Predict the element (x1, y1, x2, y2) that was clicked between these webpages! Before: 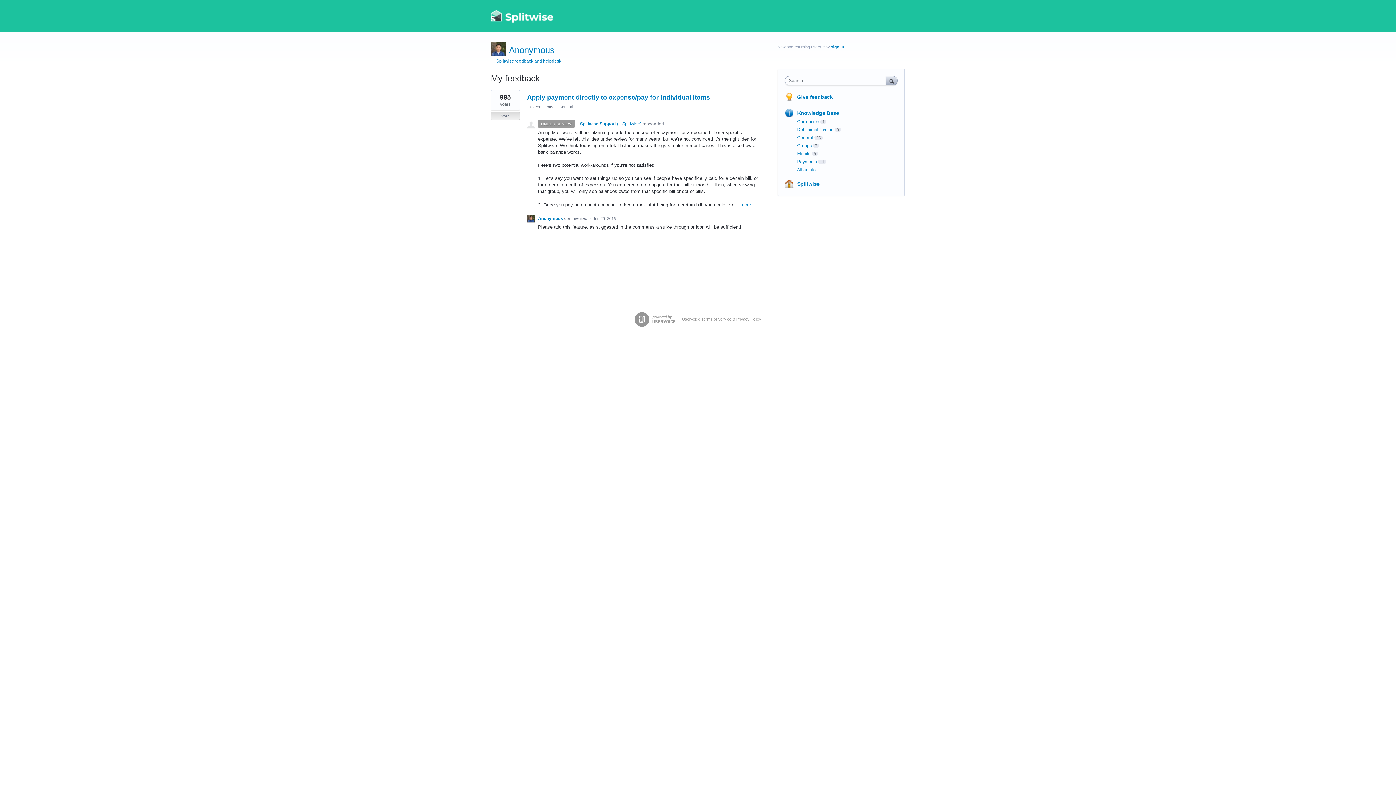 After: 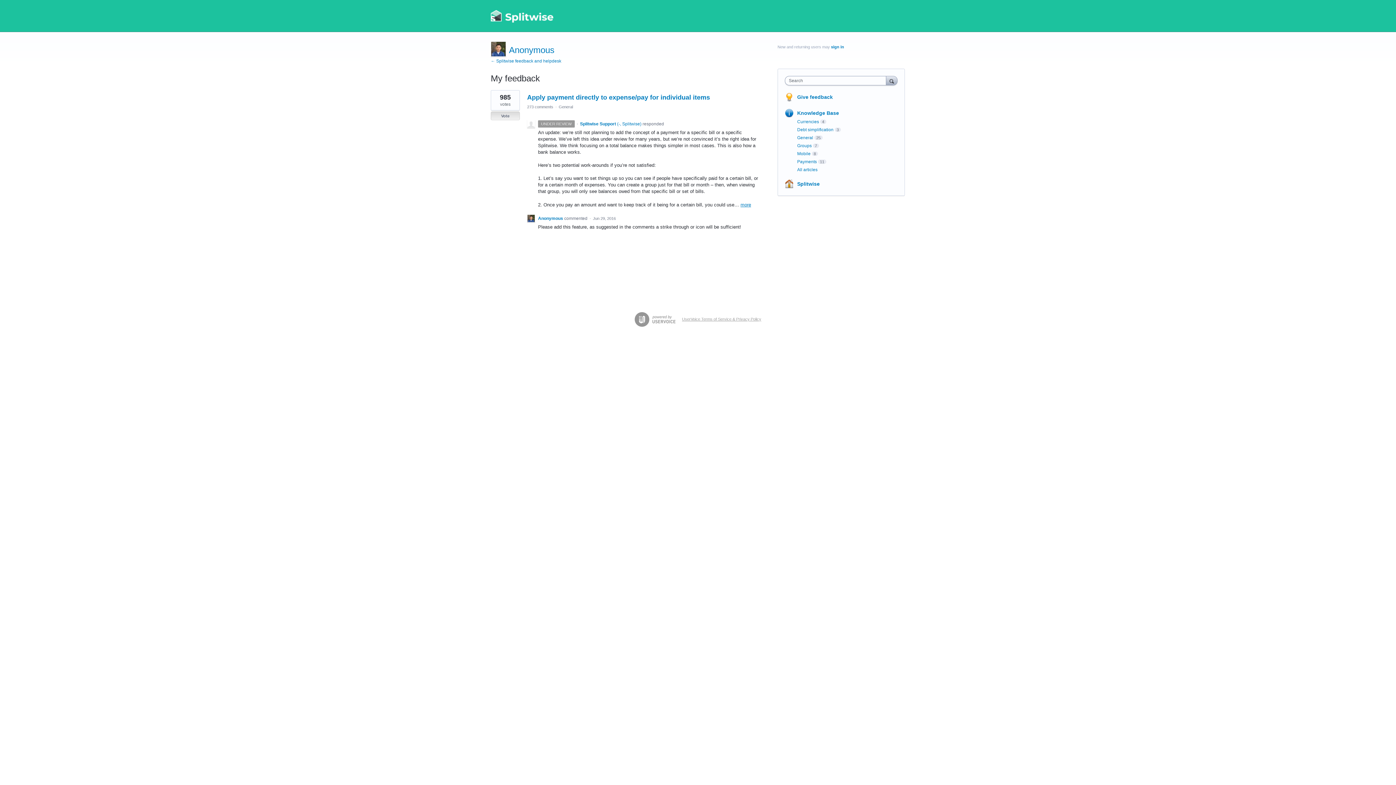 Action: bbox: (538, 215, 564, 221) label: Anonymous 